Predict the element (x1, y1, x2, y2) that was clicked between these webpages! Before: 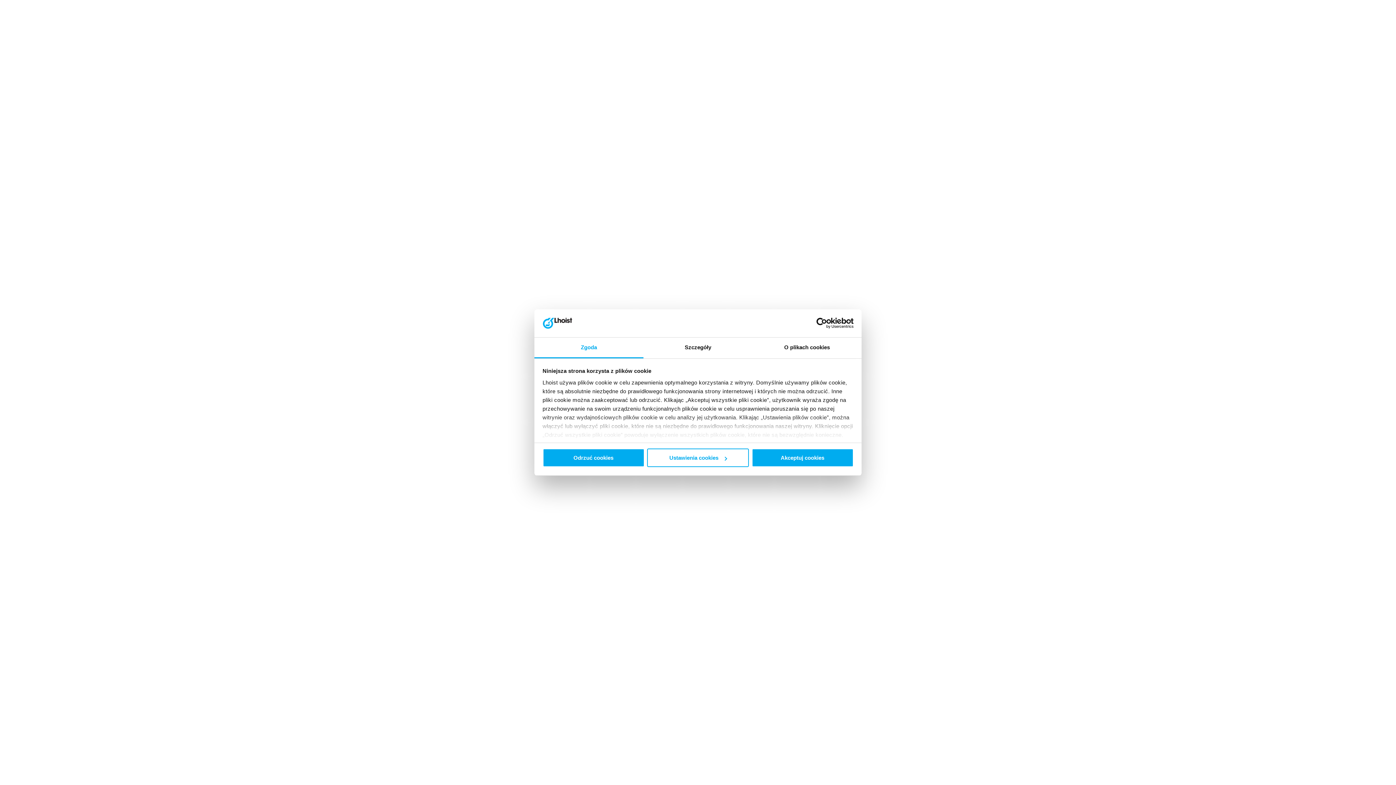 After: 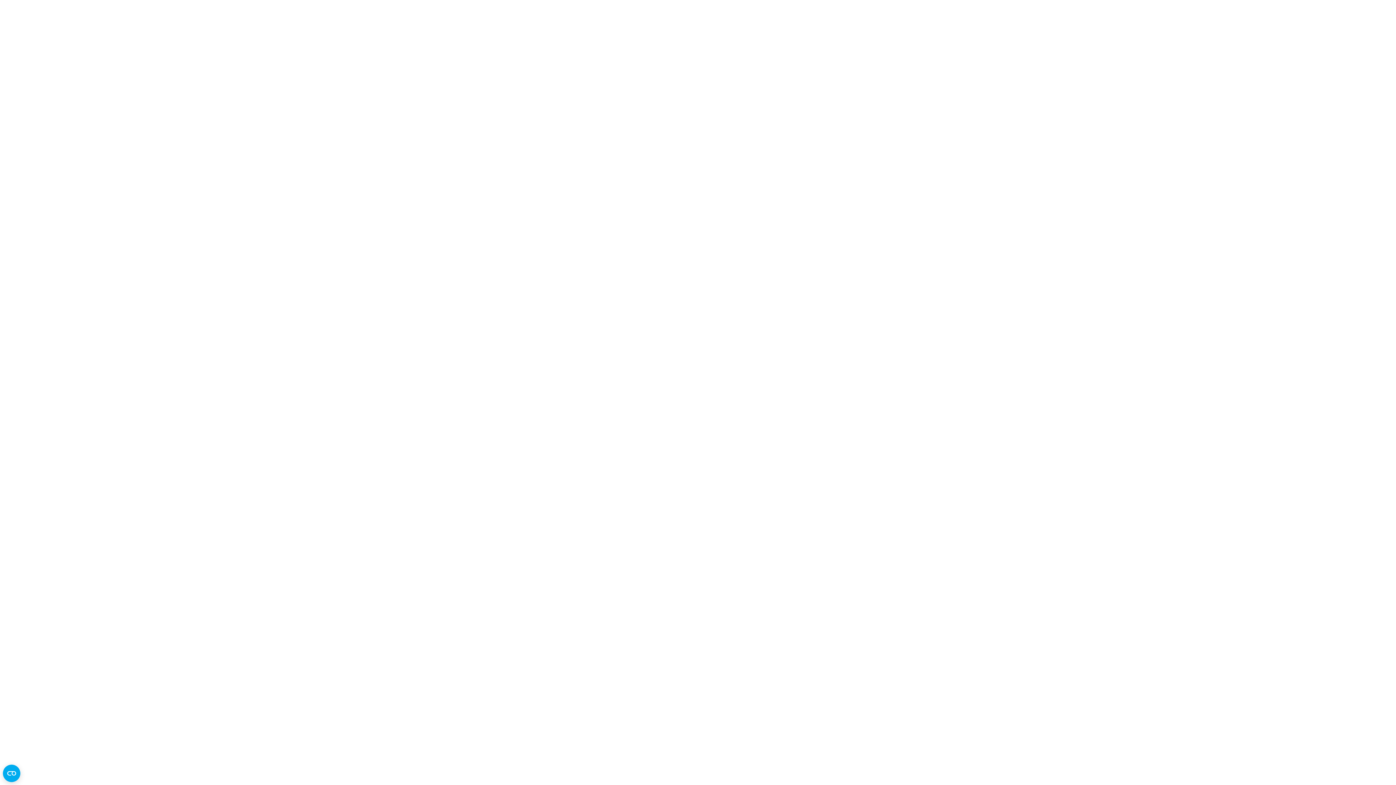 Action: label: Akceptuj cookies bbox: (751, 448, 853, 467)